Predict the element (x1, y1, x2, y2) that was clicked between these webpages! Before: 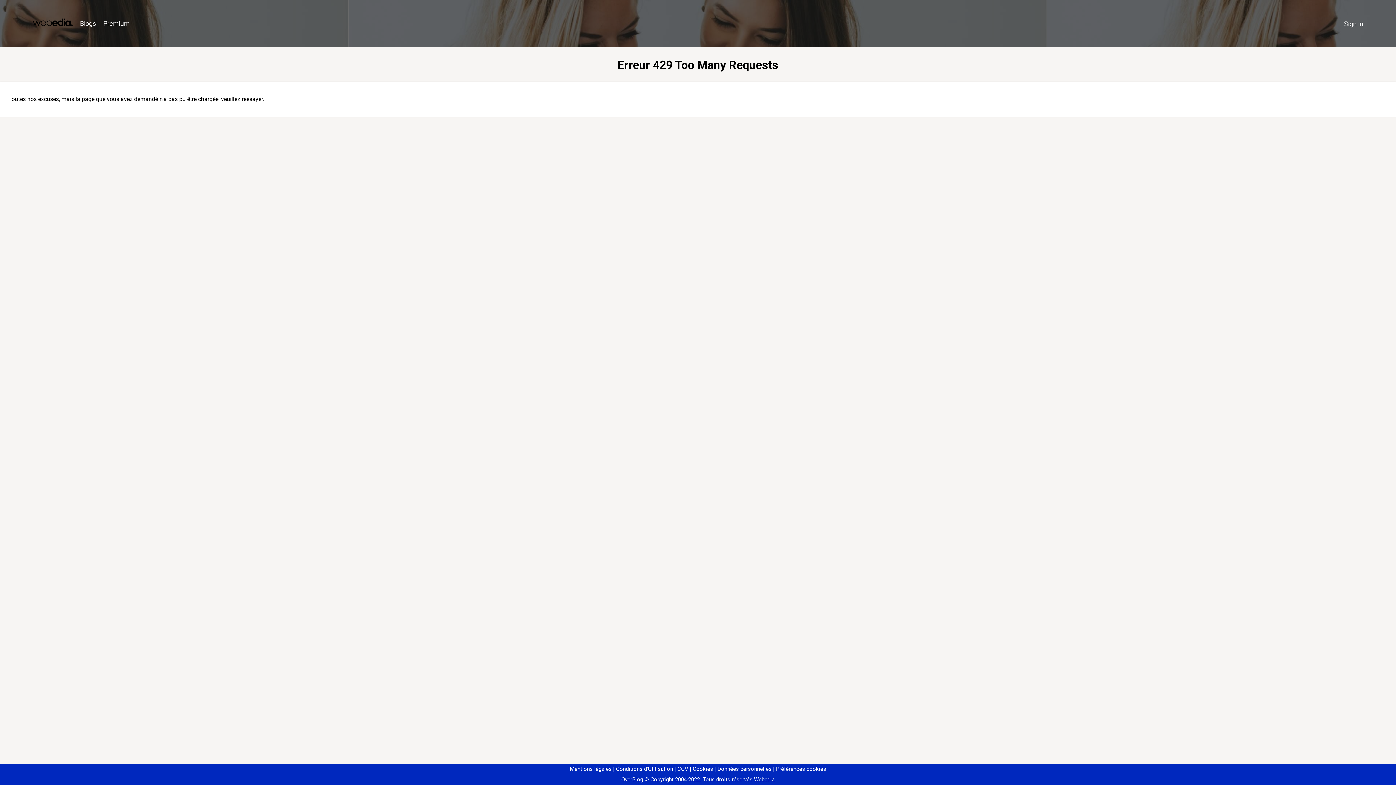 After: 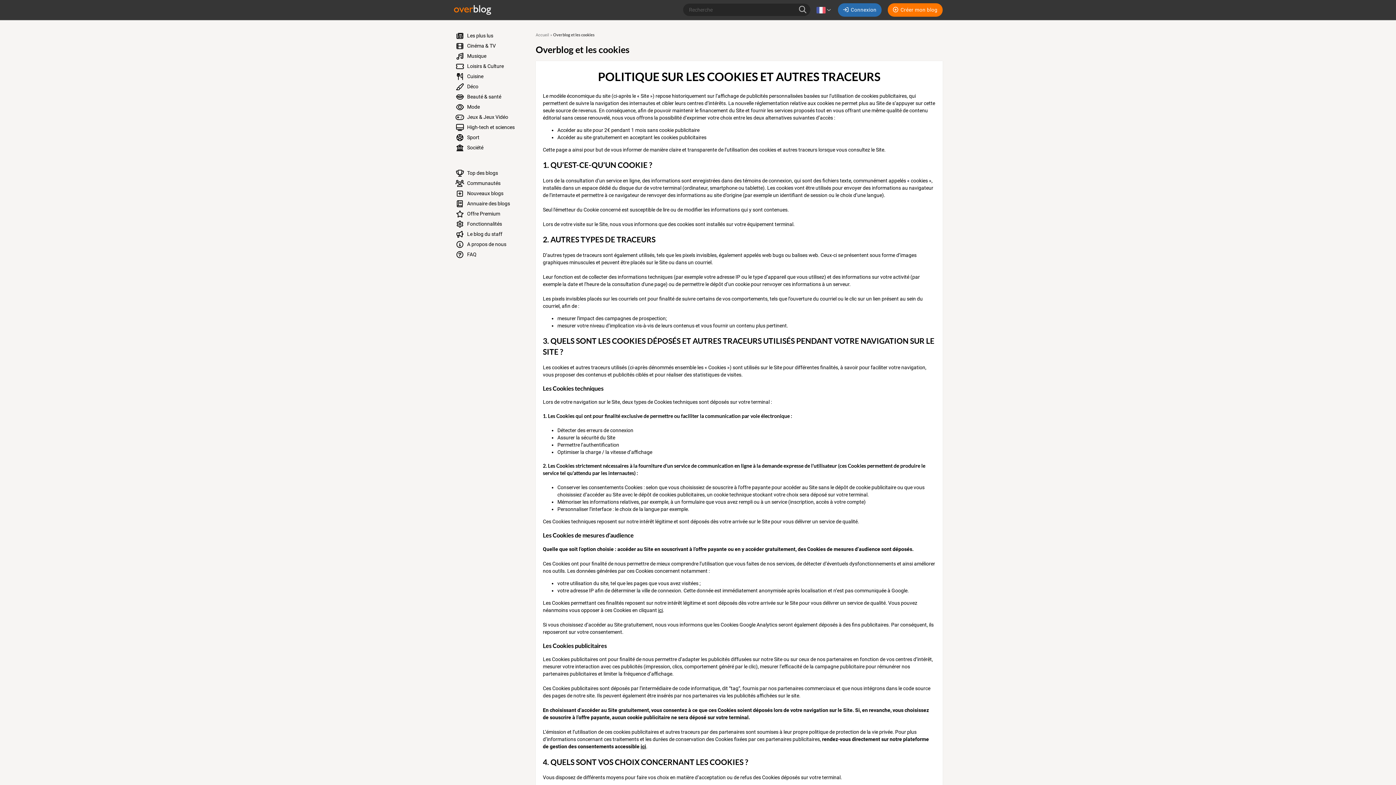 Action: label: Cookies bbox: (690, 766, 713, 772)